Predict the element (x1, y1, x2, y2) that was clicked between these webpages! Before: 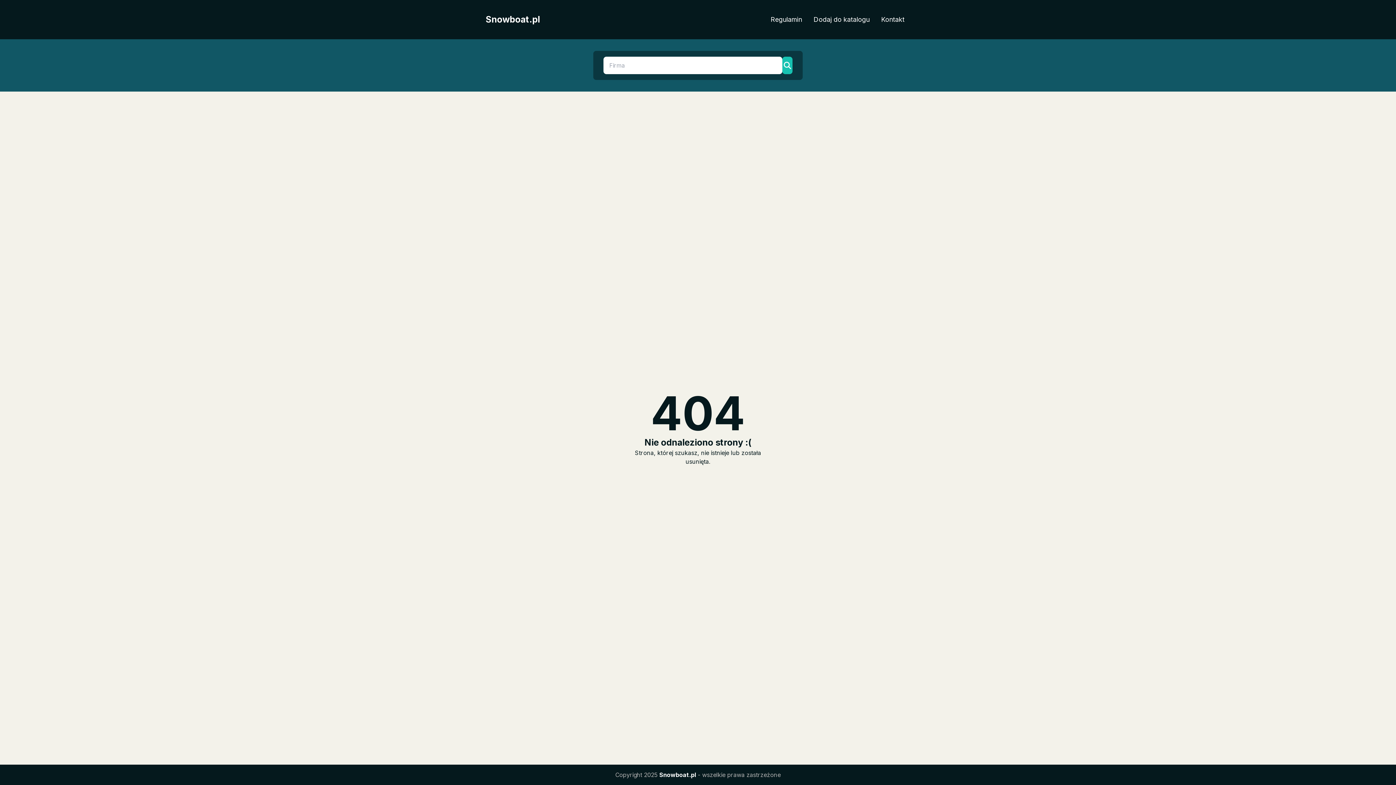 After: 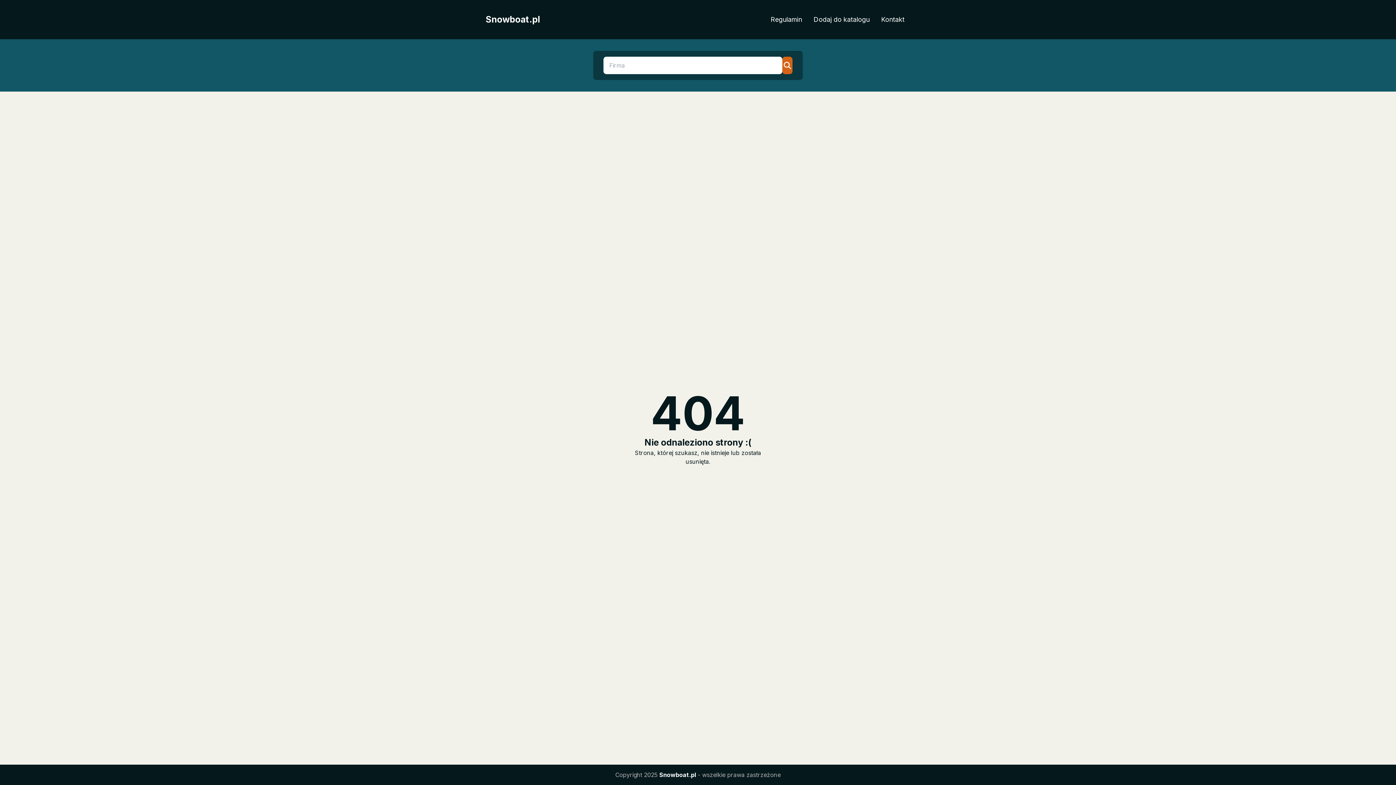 Action: bbox: (782, 56, 792, 74)